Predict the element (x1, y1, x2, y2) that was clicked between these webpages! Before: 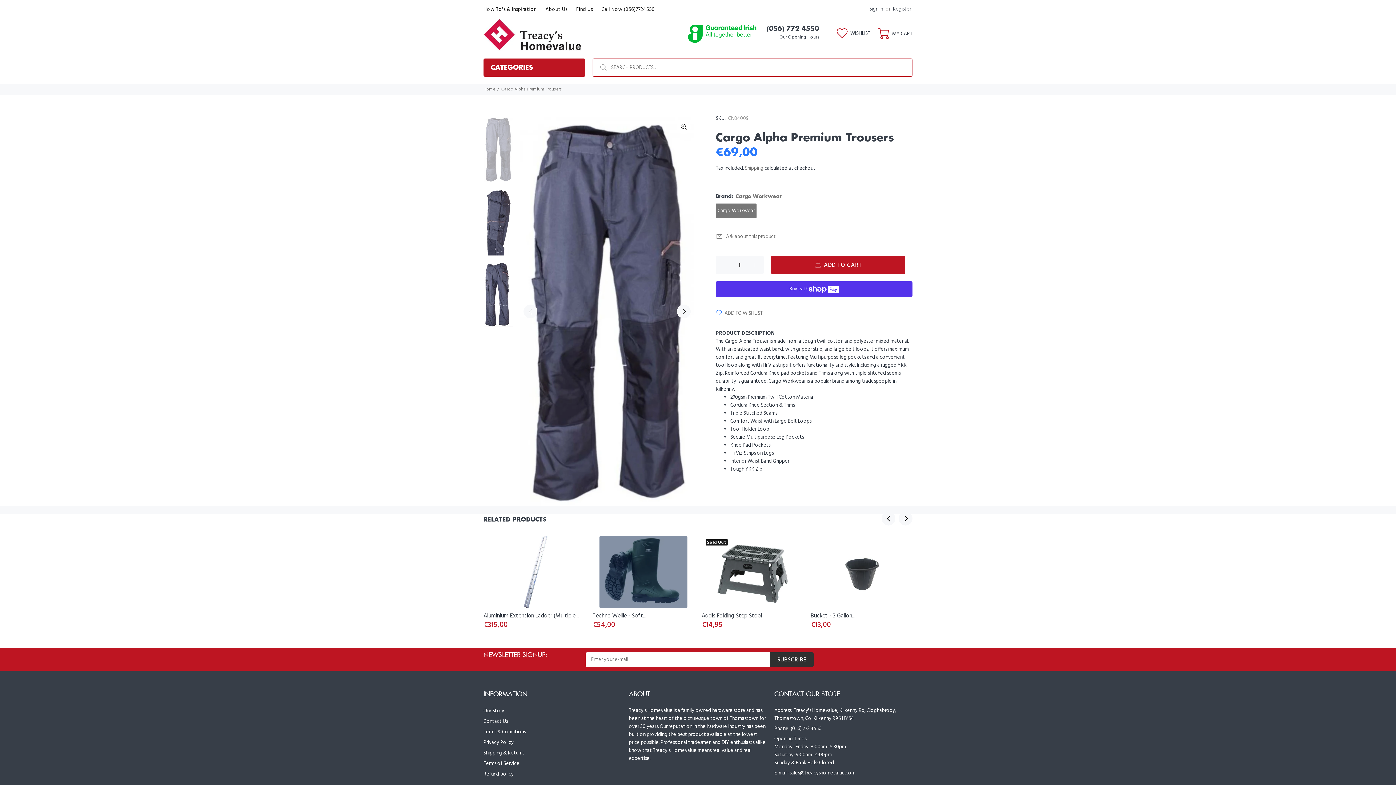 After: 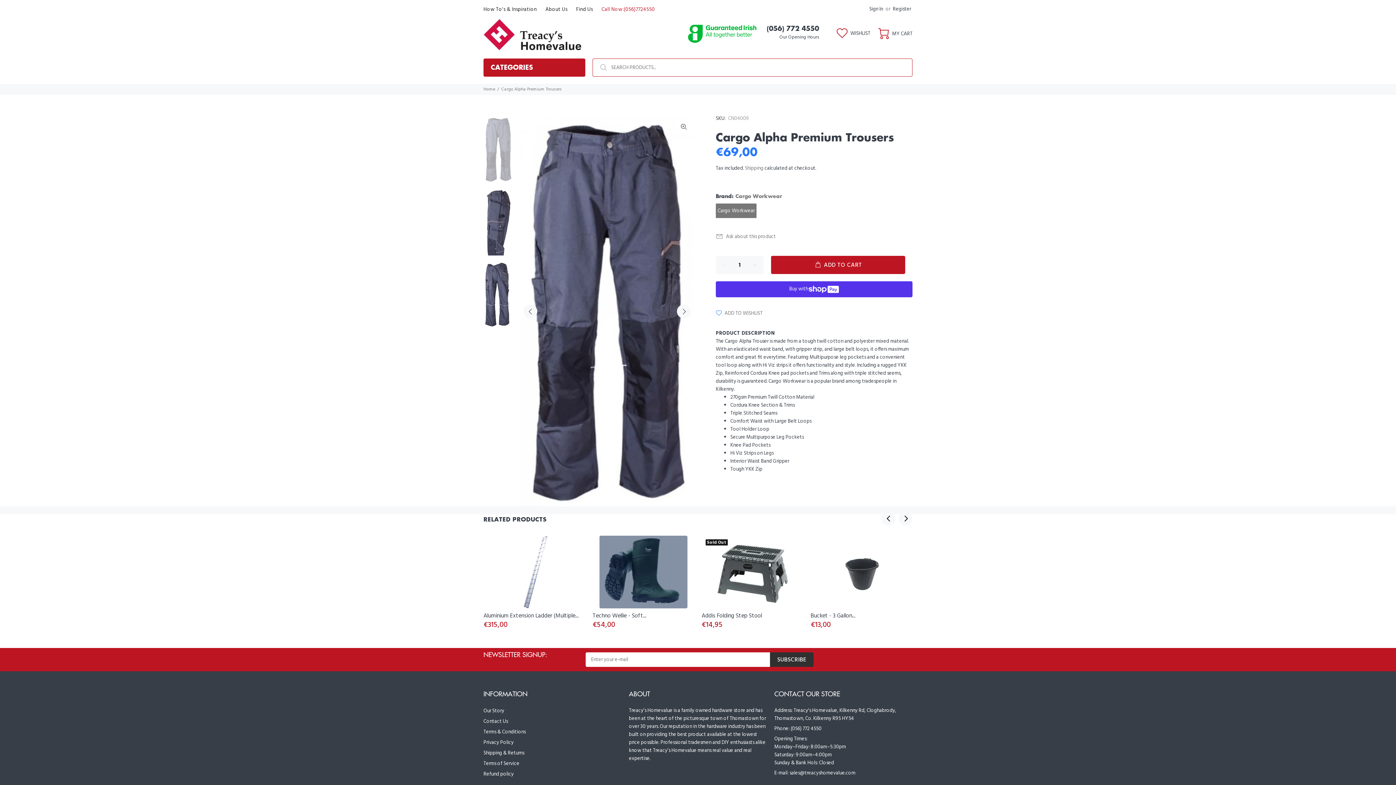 Action: label: Call Now:(056)7724550 bbox: (597, 0, 655, 18)